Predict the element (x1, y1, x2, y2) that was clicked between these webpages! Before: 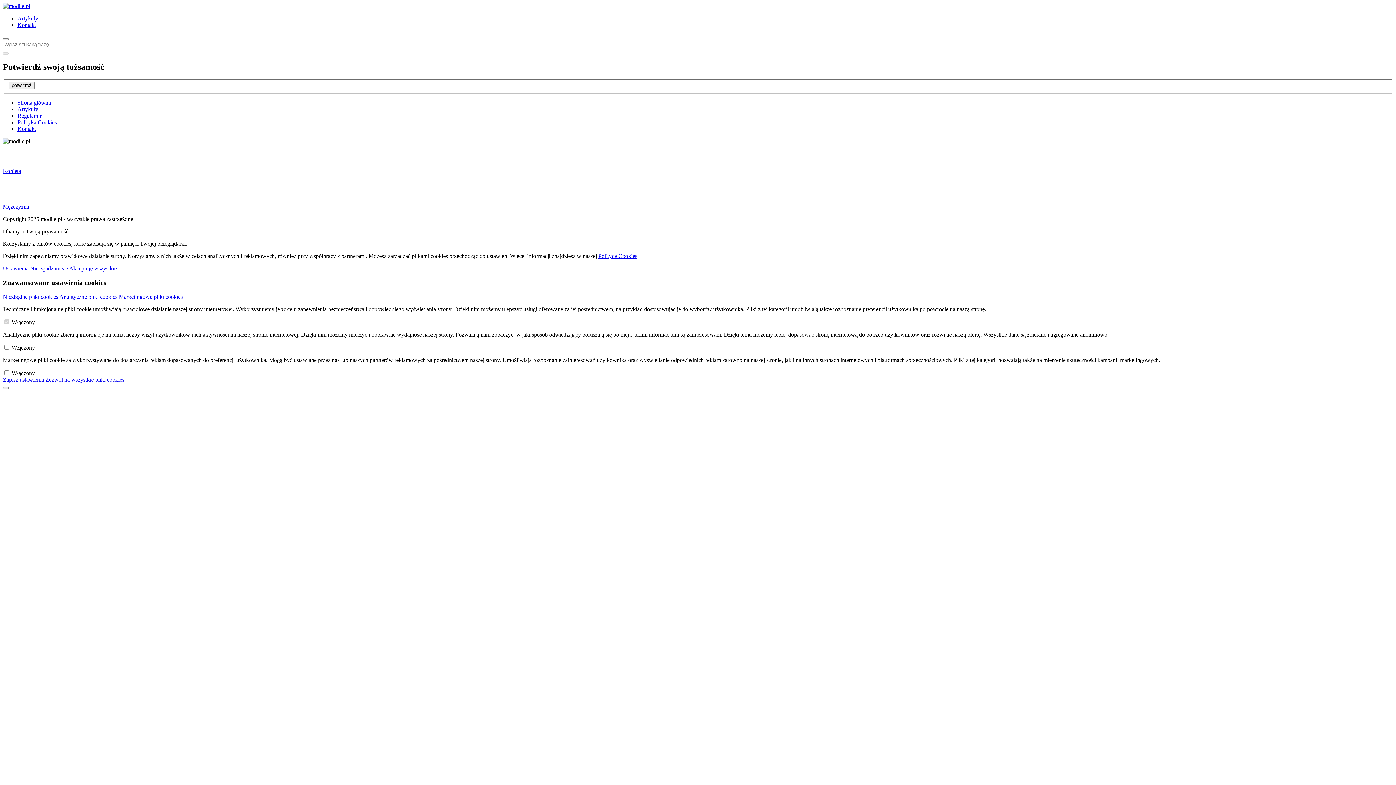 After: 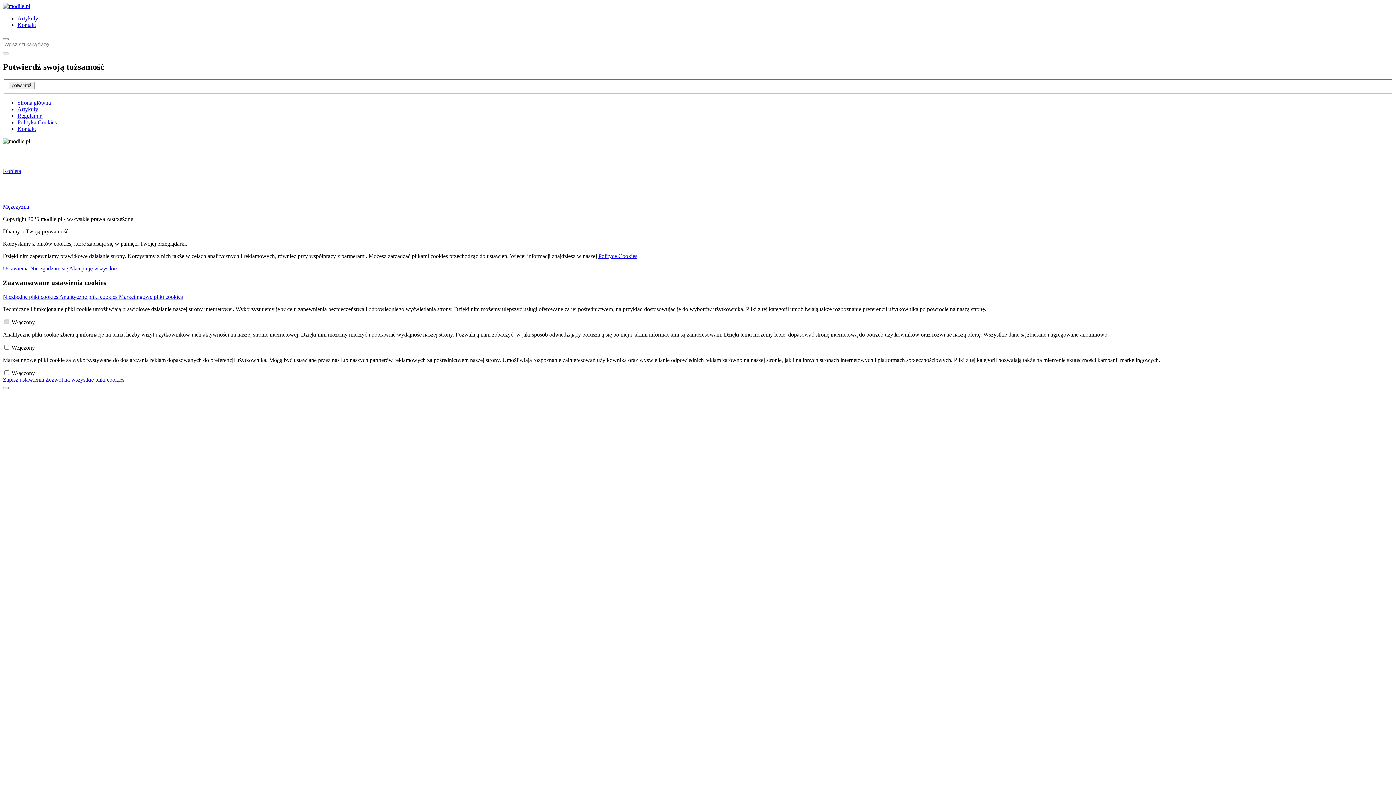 Action: label: Artykuły bbox: (17, 15, 38, 21)